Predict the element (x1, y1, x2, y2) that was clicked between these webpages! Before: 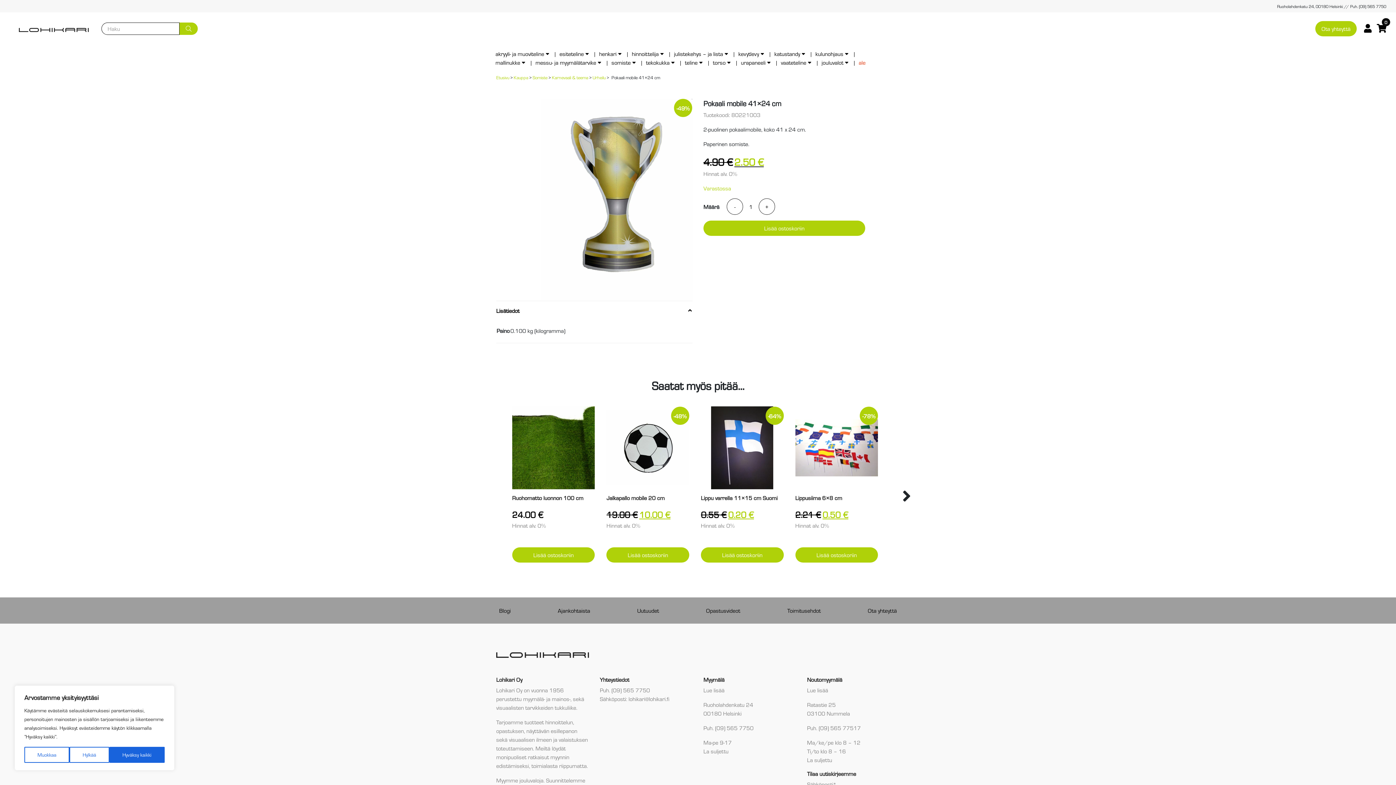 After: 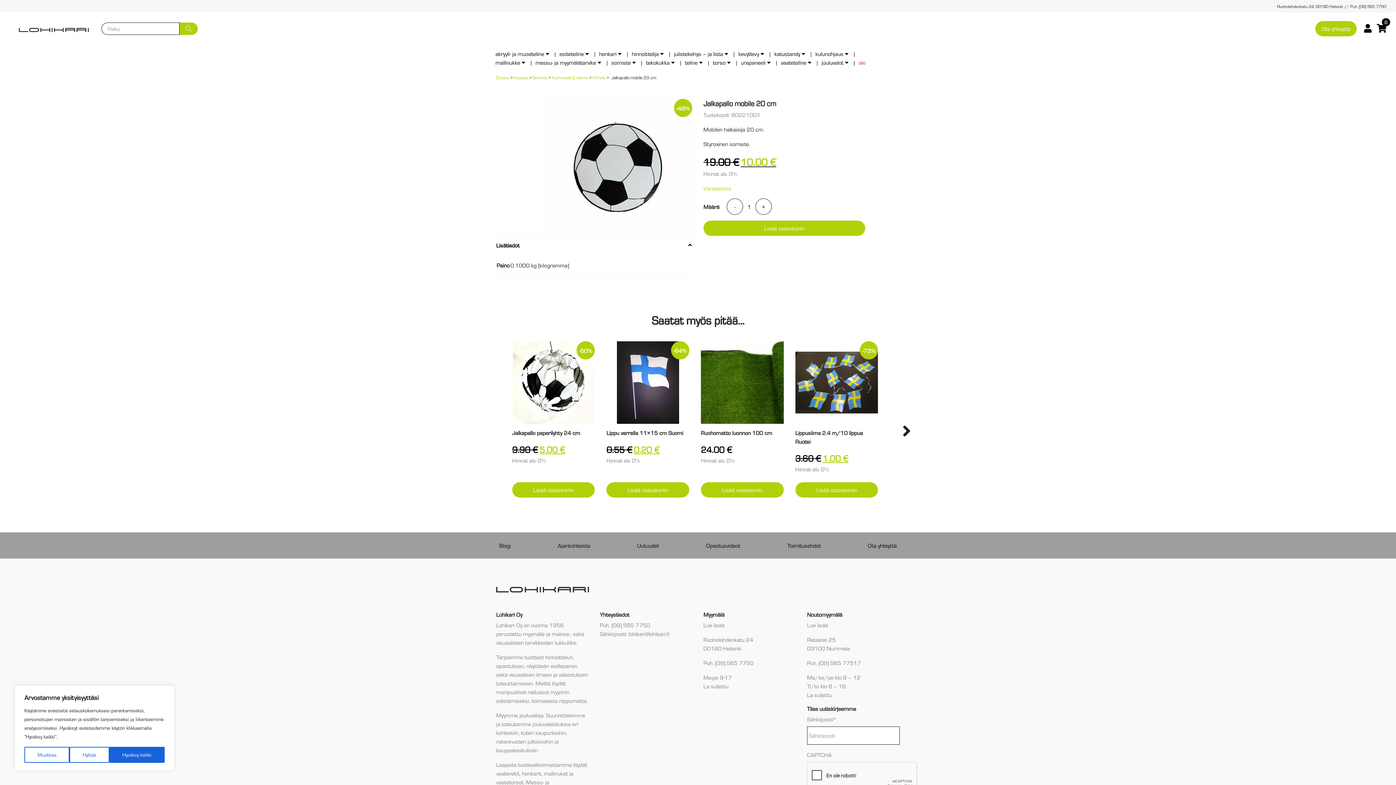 Action: bbox: (606, 406, 689, 533) label: -48%

Jalkapallo mobile 20 cm

19.00 € 10.00 €
Hinnat alv. 0%